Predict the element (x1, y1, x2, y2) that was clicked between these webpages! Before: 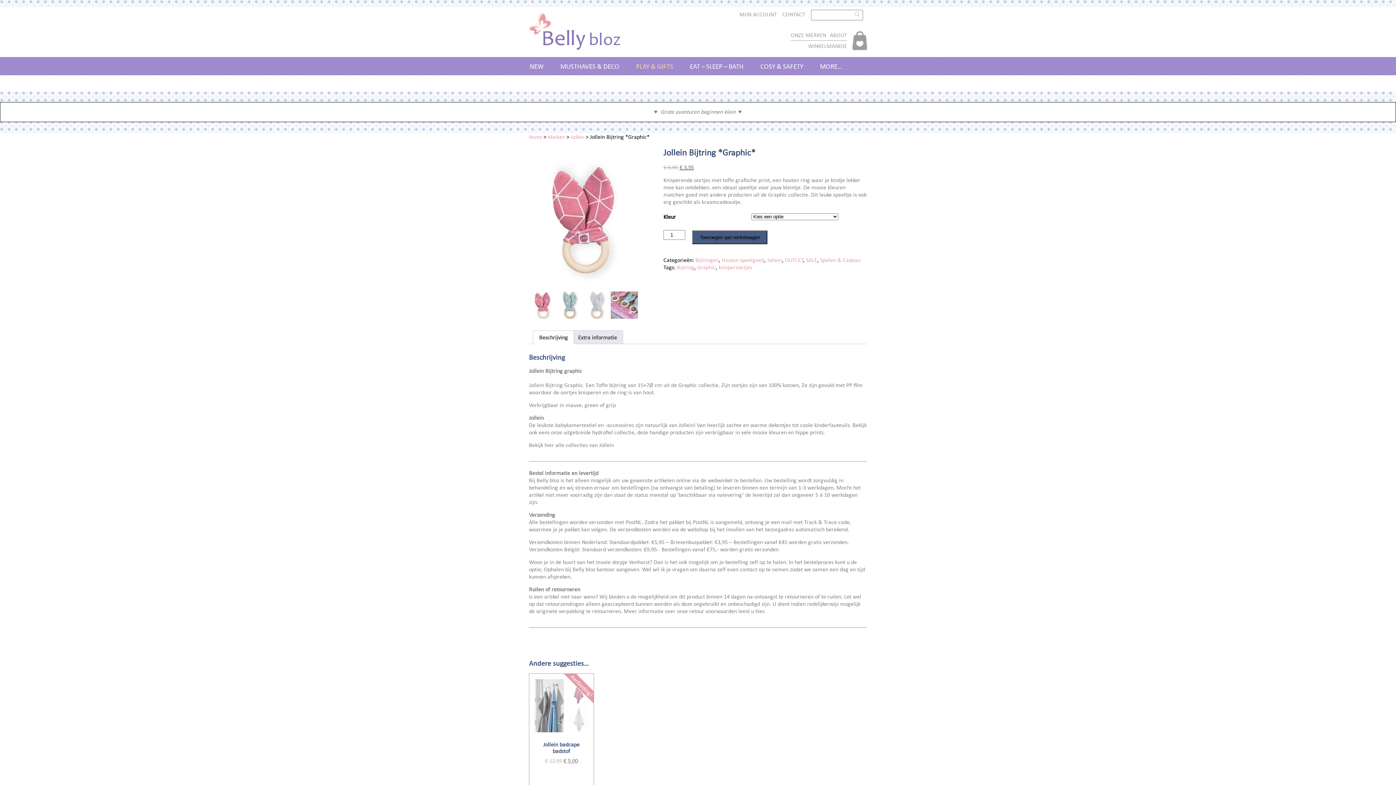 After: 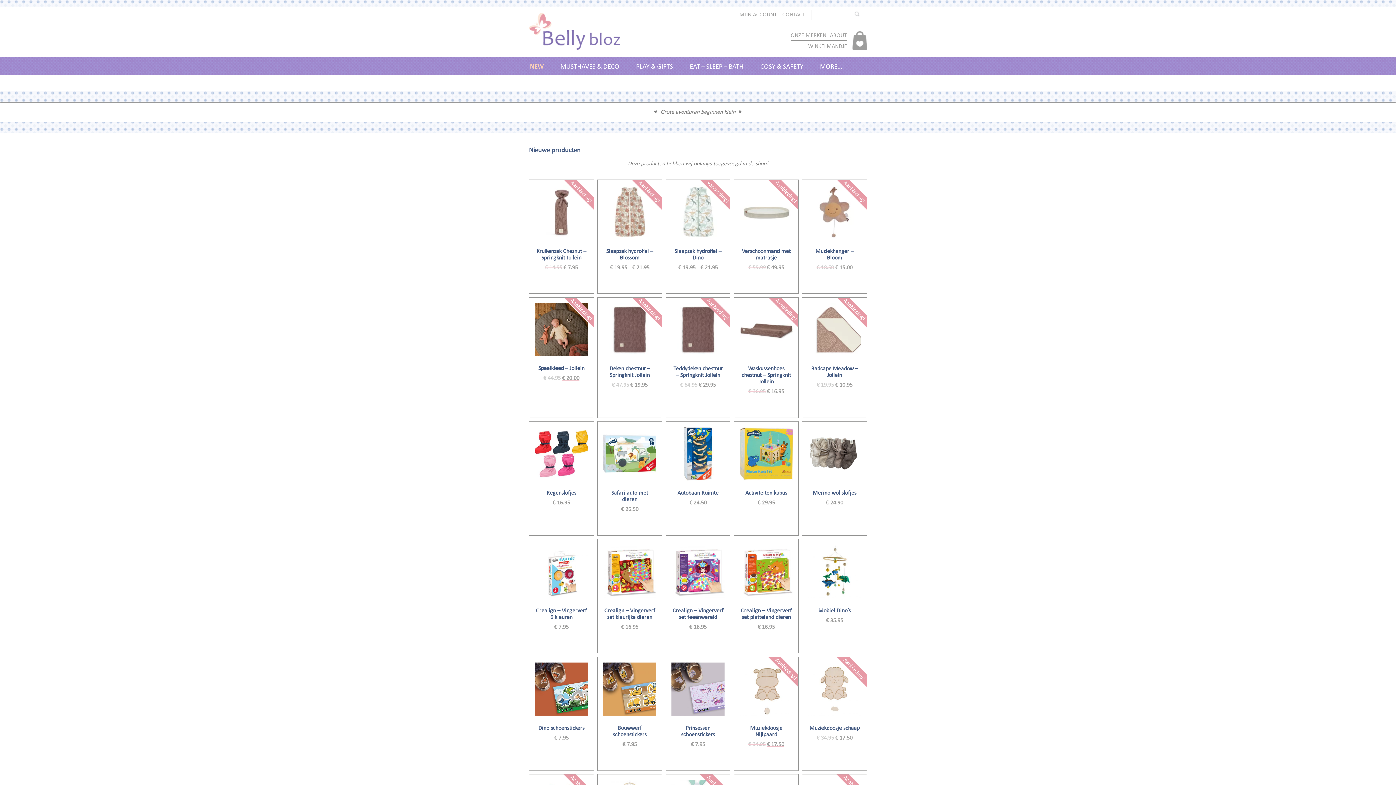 Action: label: NEW bbox: (530, 61, 543, 70)